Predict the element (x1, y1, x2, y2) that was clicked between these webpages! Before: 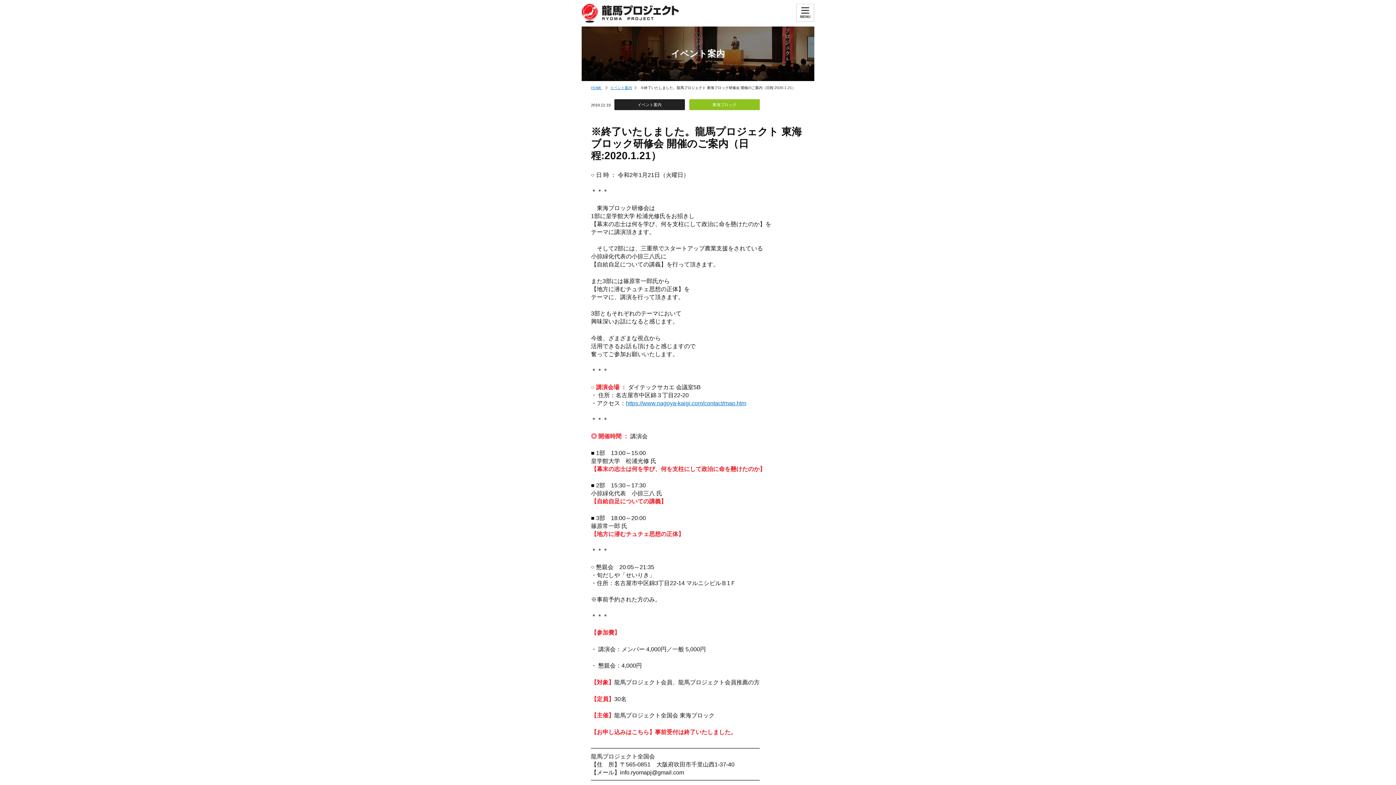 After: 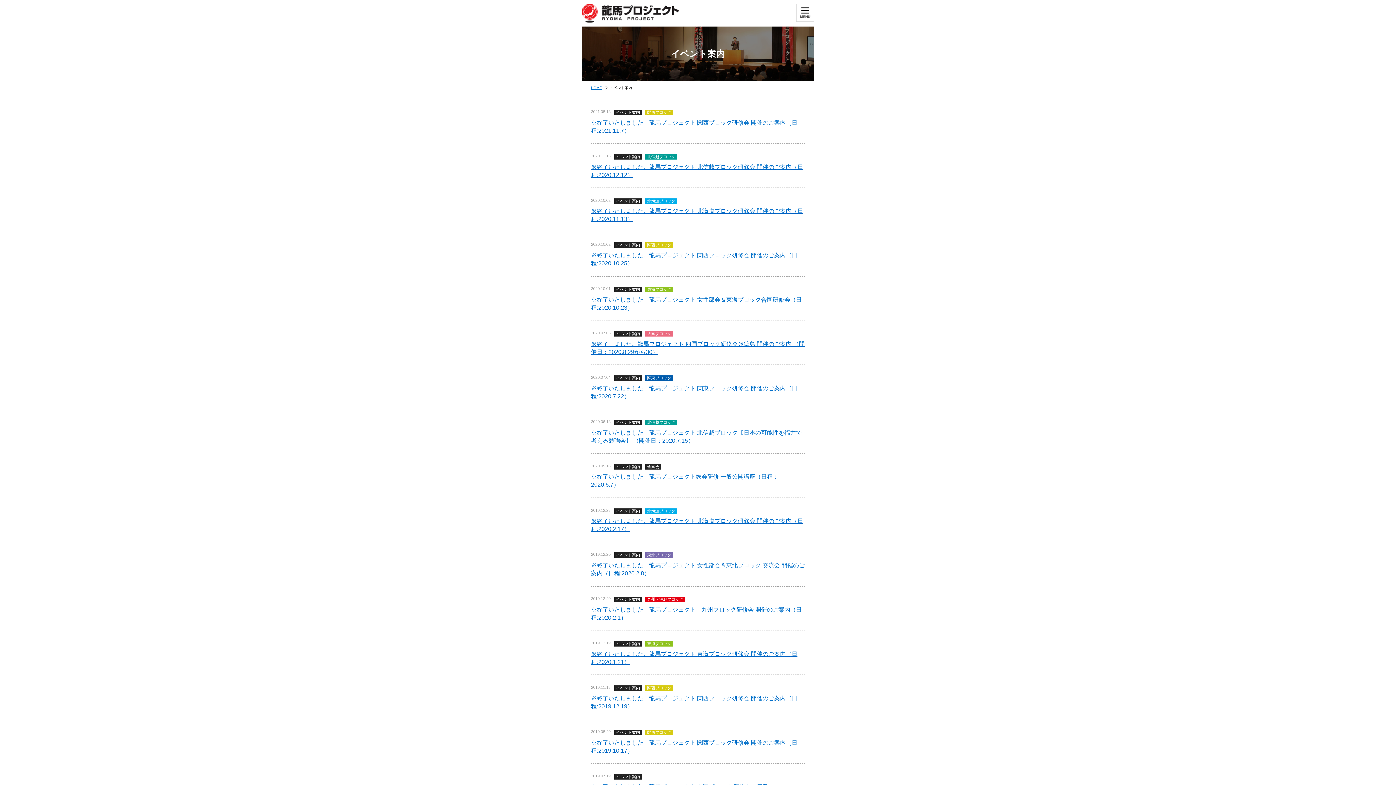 Action: label: イベント案内 bbox: (610, 85, 639, 89)